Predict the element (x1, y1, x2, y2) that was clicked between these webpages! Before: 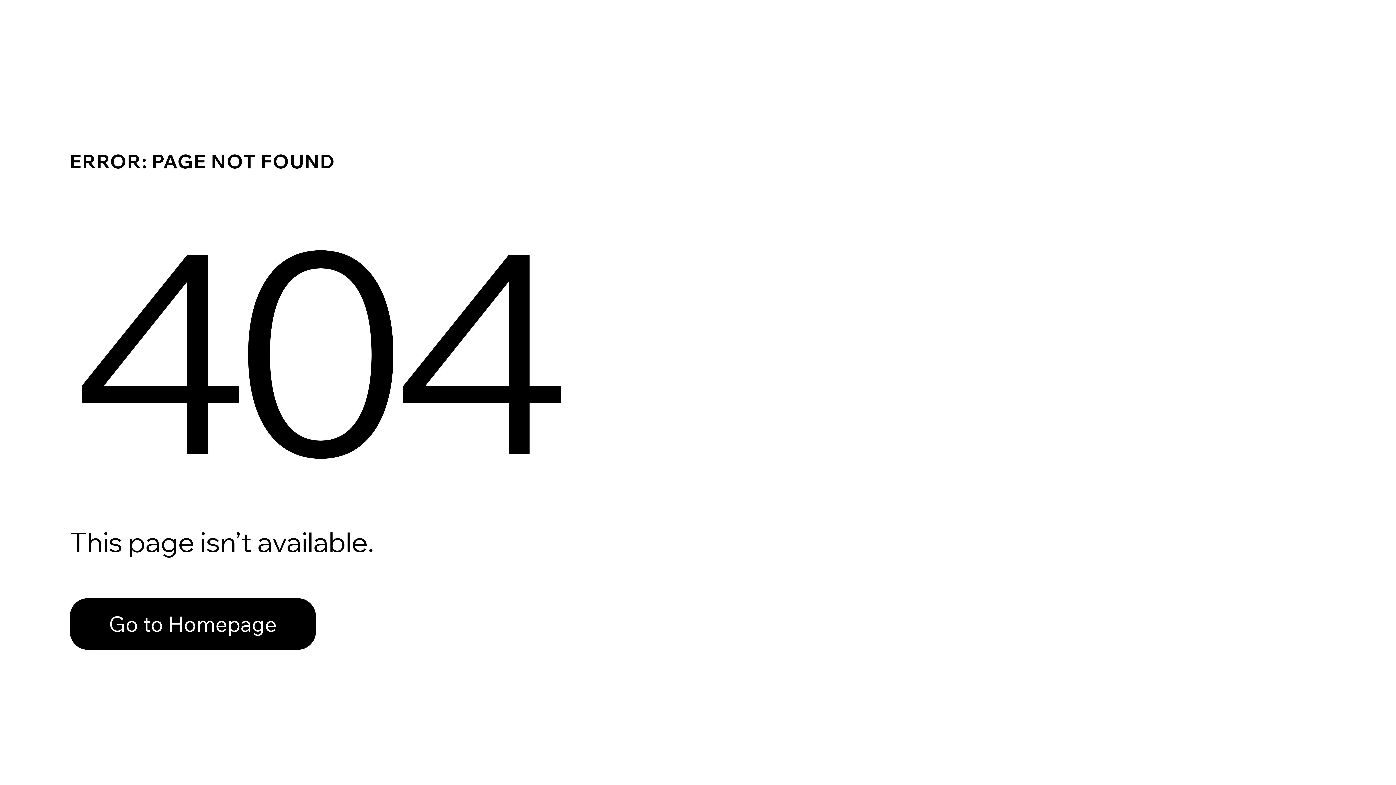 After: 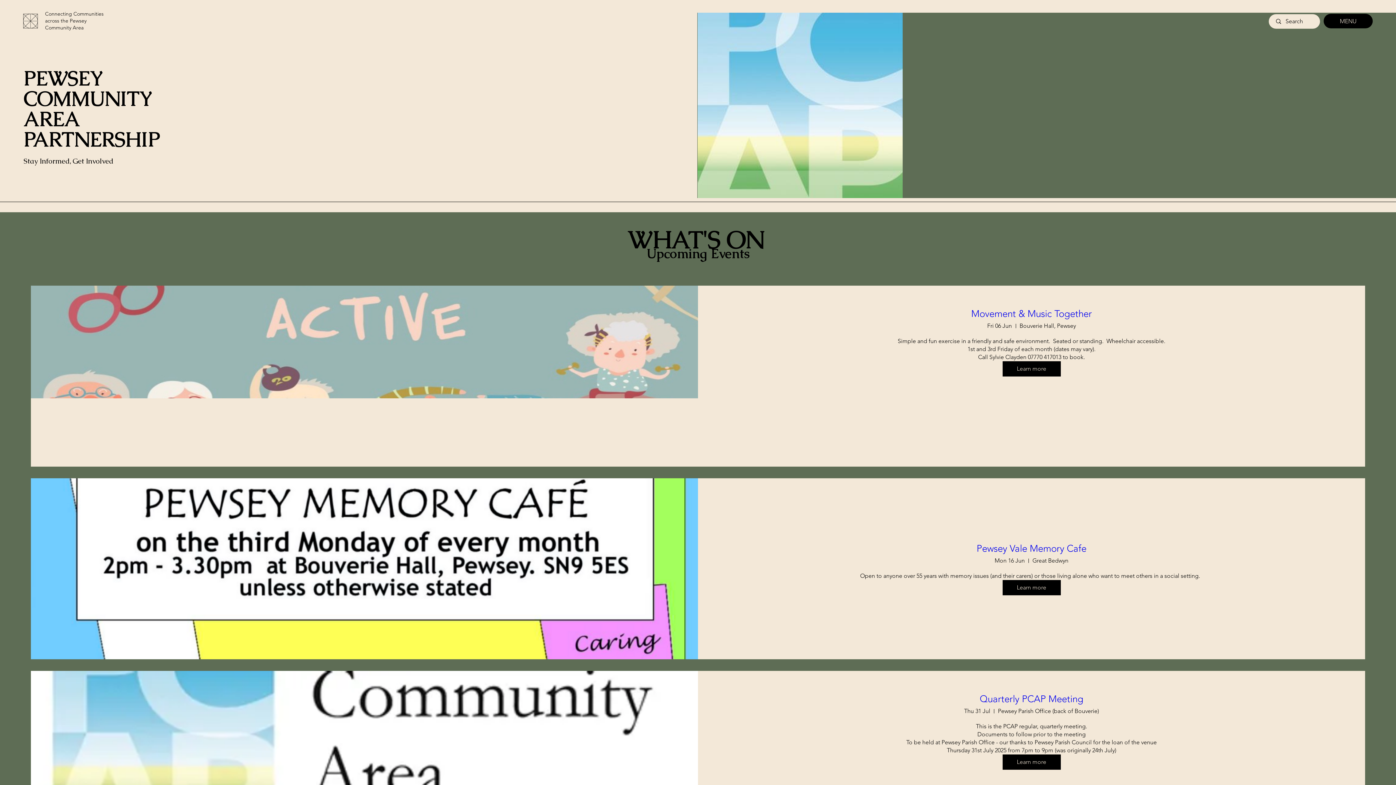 Action: label: Go to Homepage bbox: (69, 582, 768, 659)